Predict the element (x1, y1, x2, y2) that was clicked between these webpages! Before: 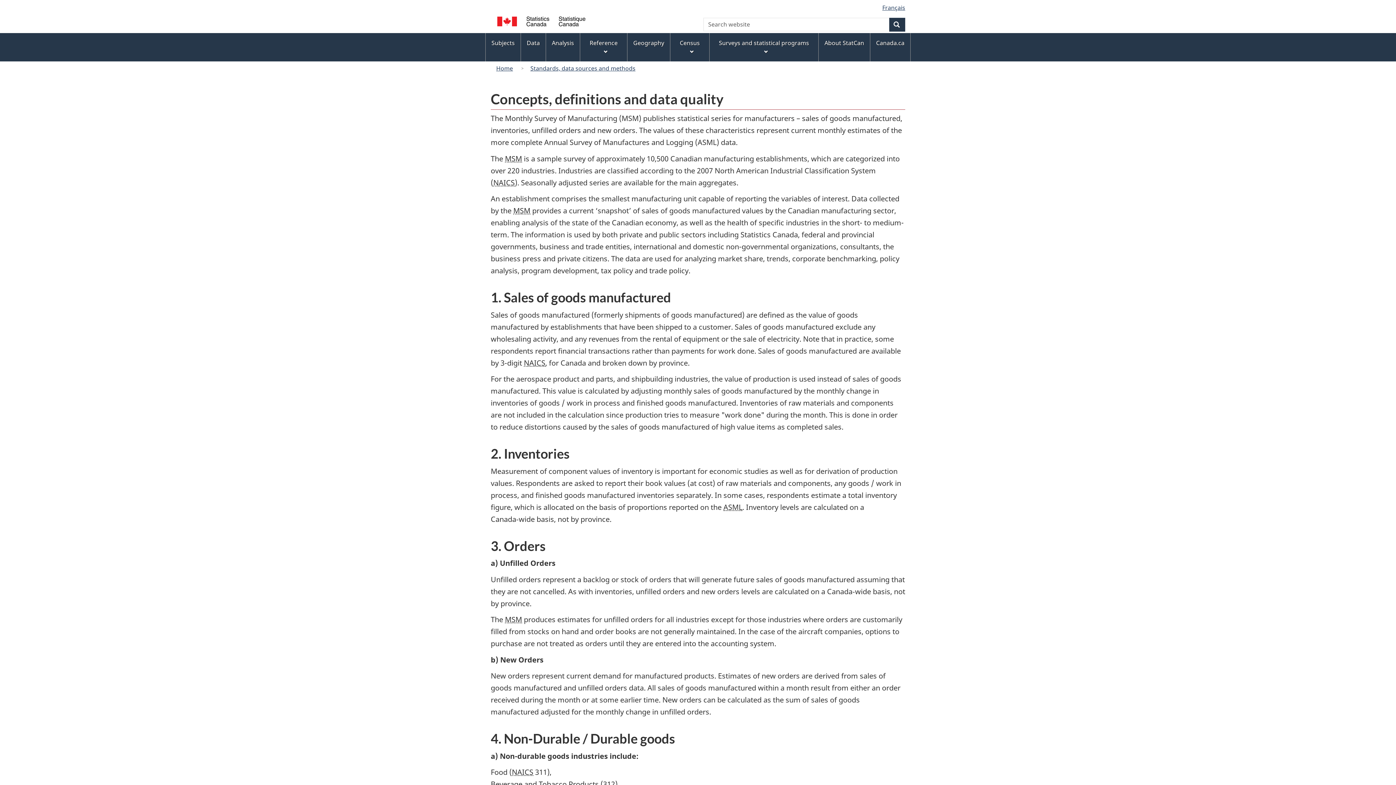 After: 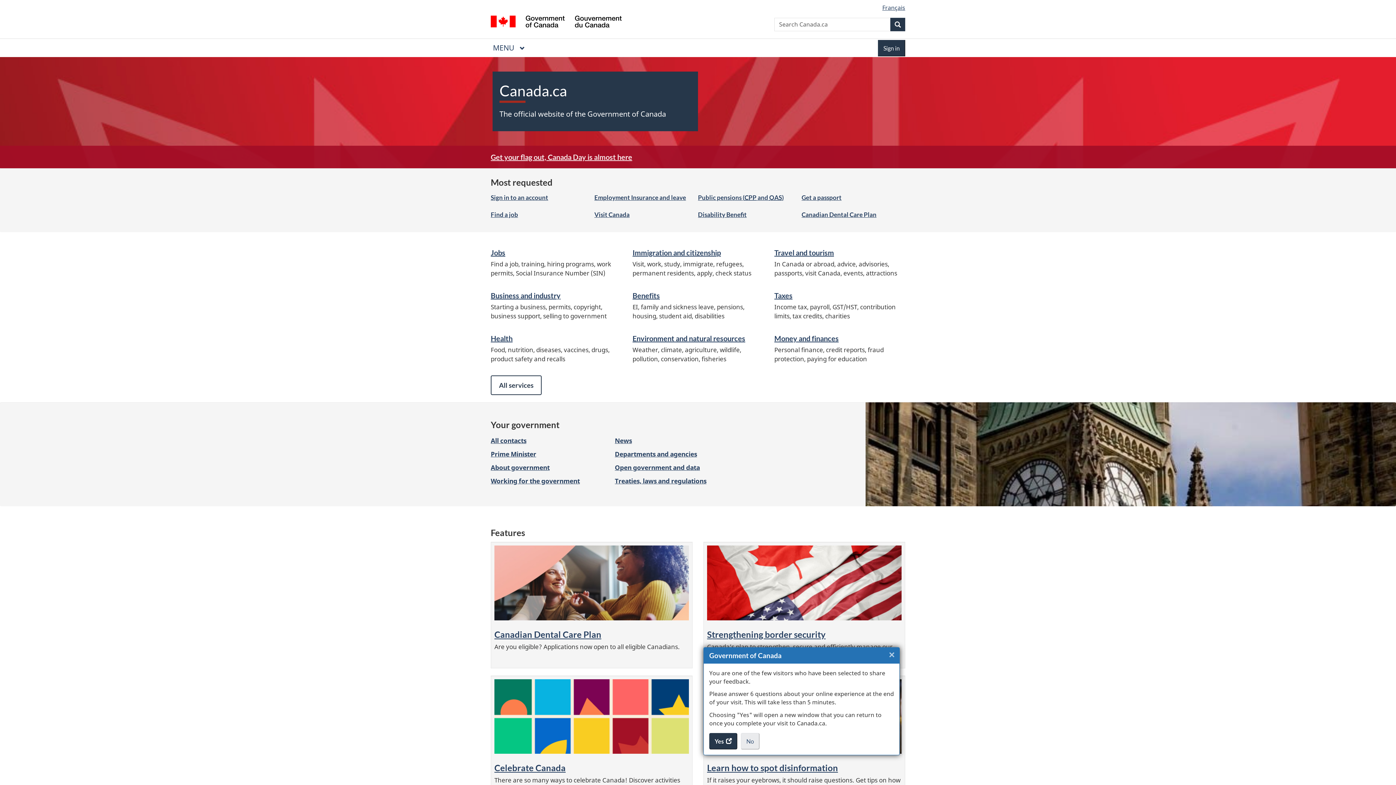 Action: label: Canada.ca bbox: (870, 33, 910, 53)